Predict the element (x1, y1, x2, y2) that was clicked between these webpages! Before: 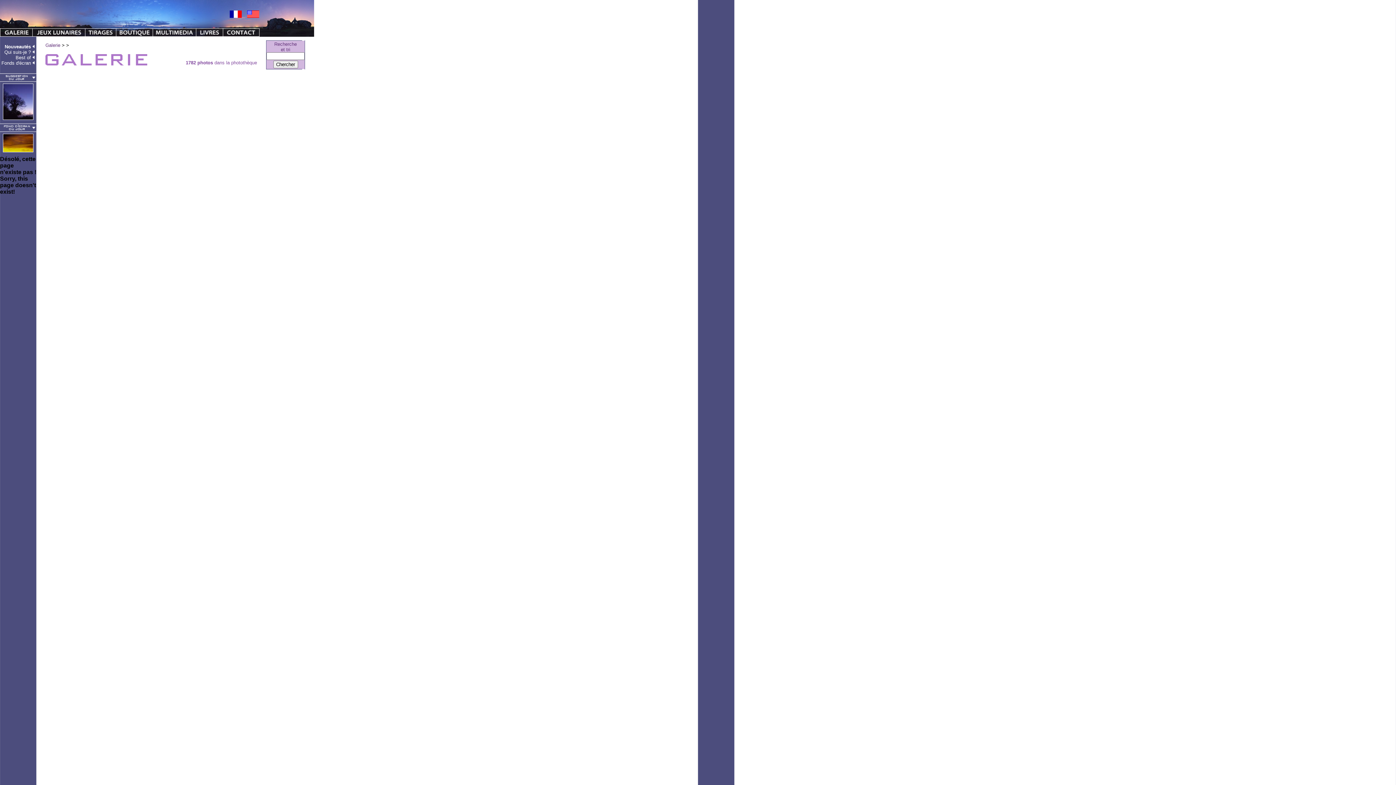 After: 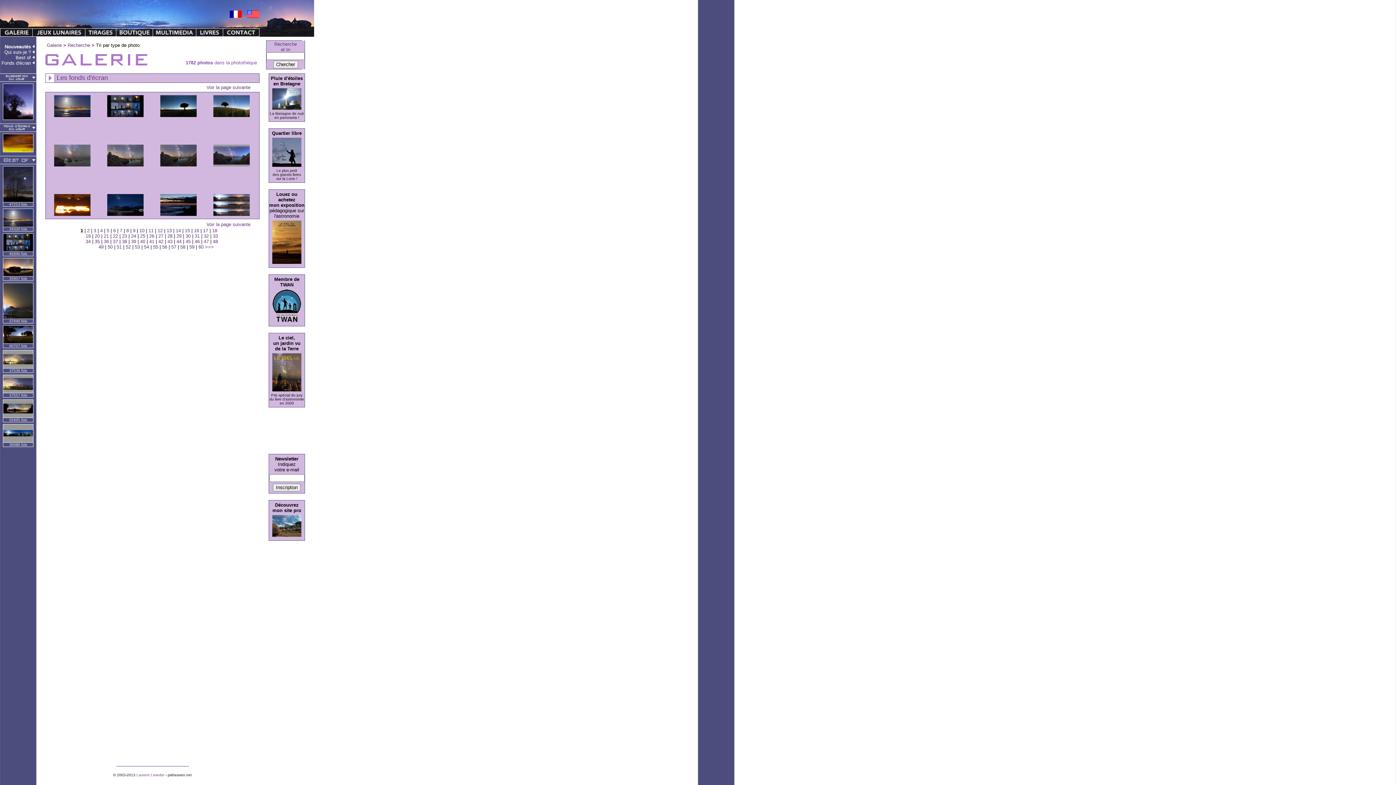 Action: bbox: (1, 60, 30, 65) label: Fonds d'écran